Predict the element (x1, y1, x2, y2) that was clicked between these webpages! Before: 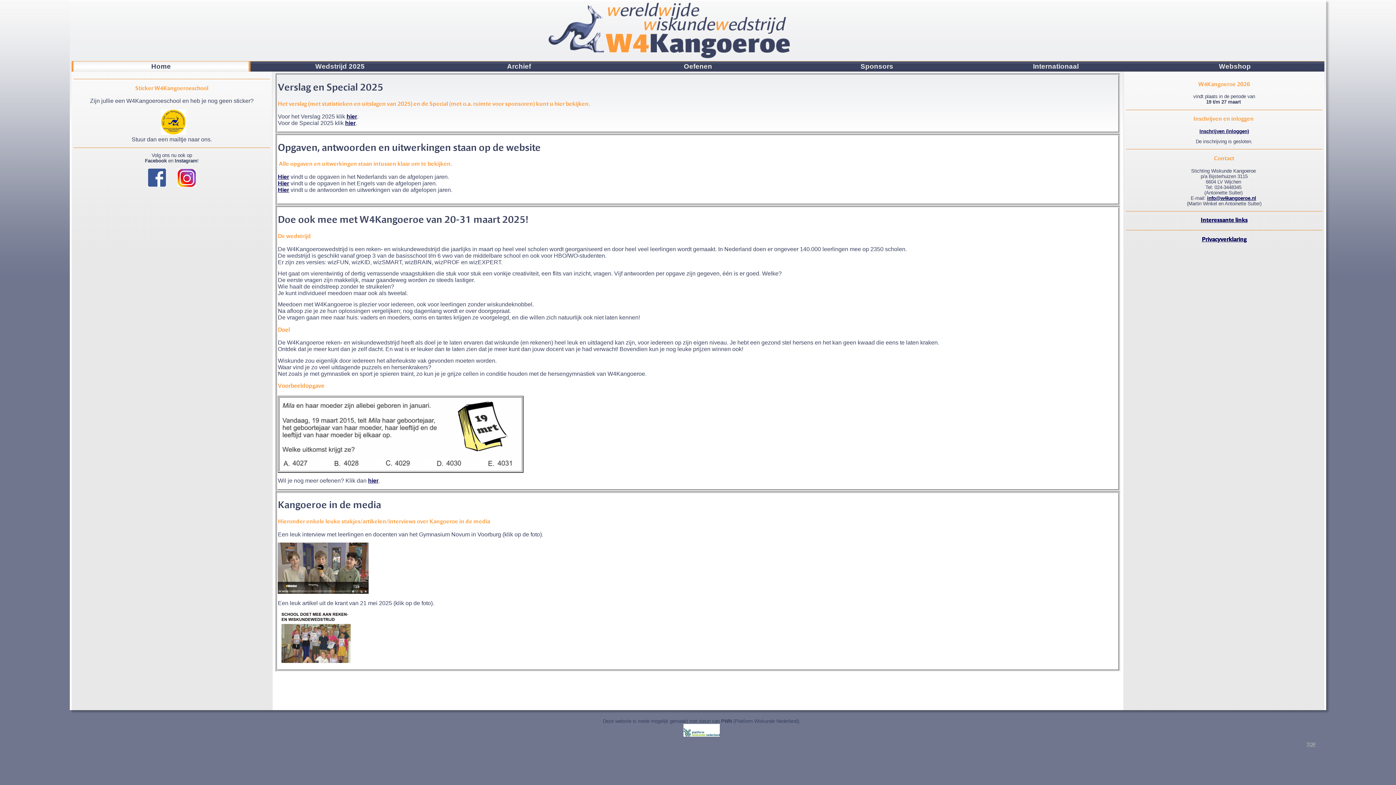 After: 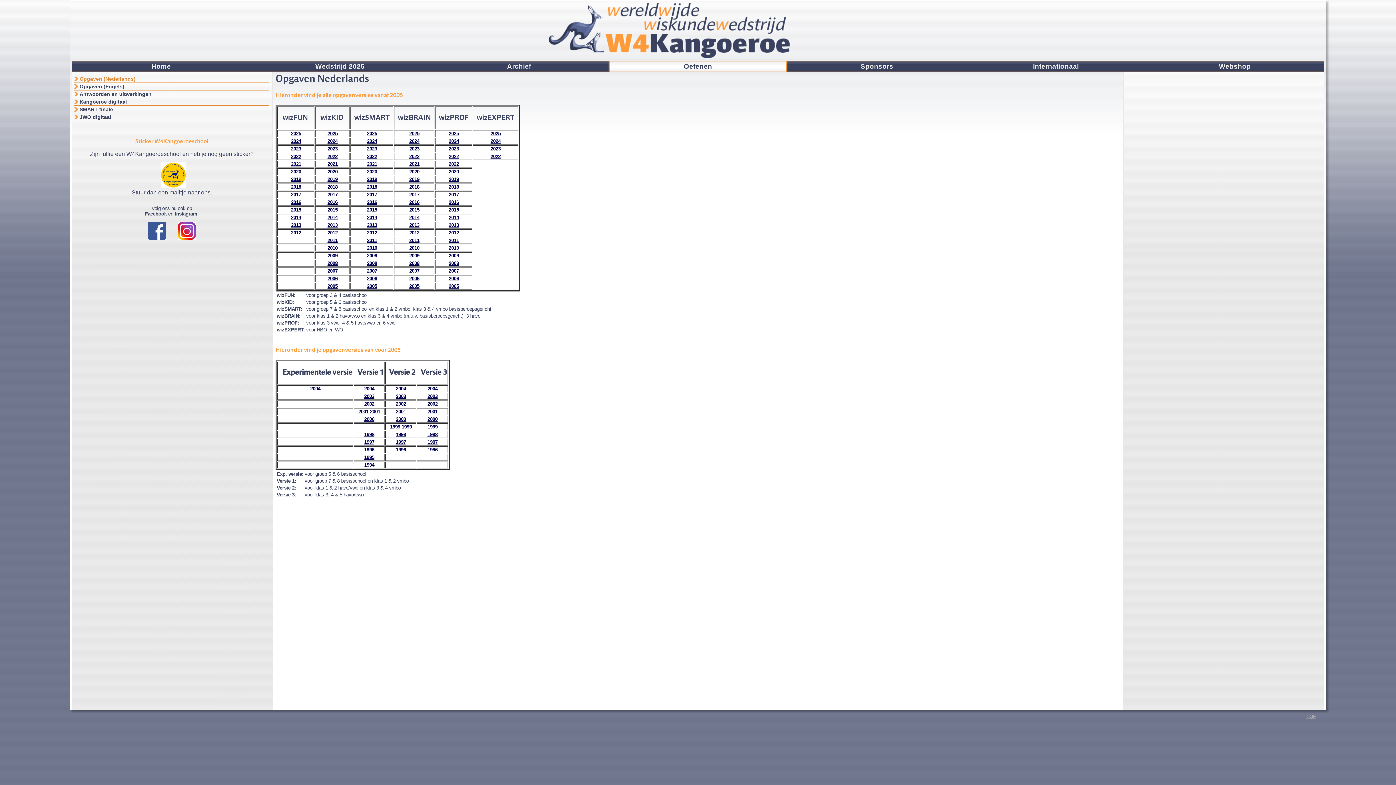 Action: bbox: (277, 173, 289, 179) label: Hier